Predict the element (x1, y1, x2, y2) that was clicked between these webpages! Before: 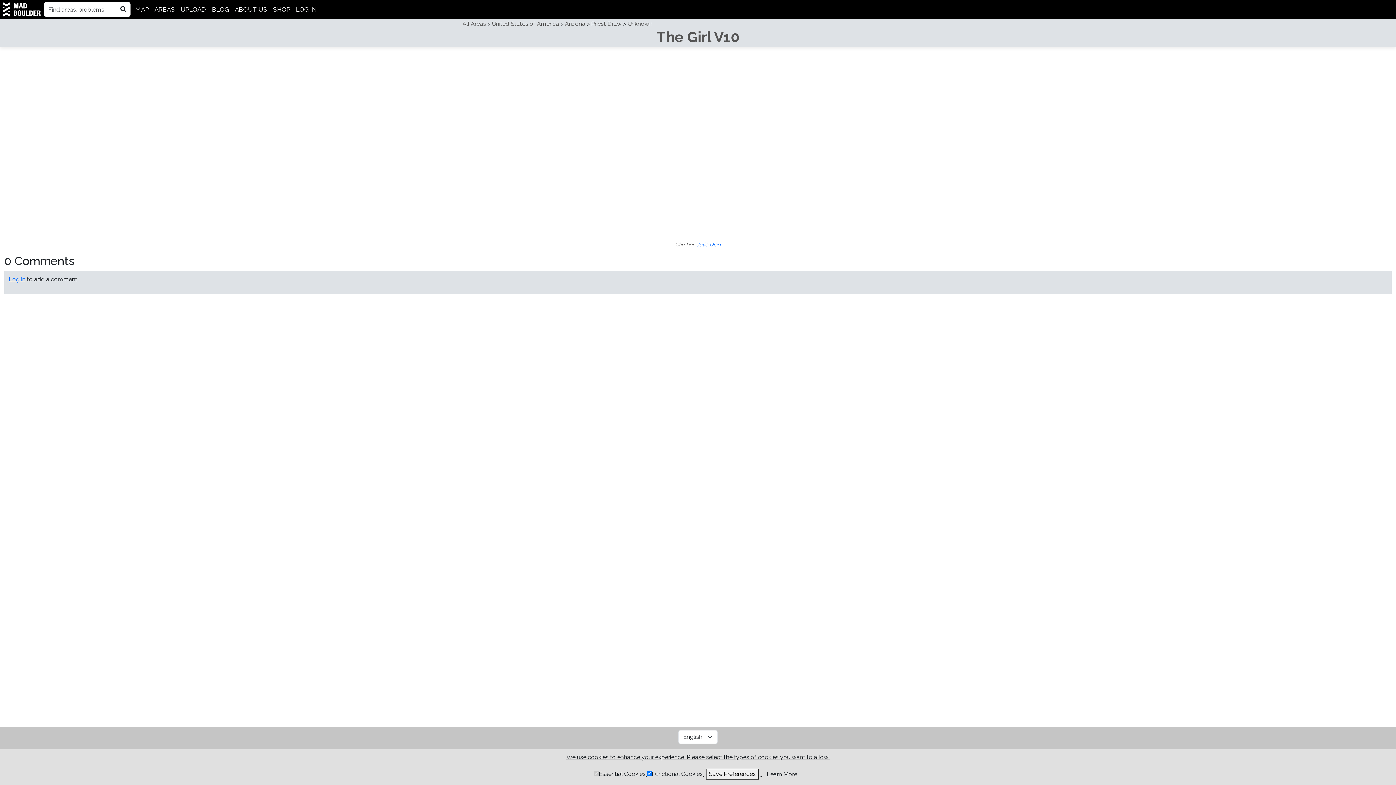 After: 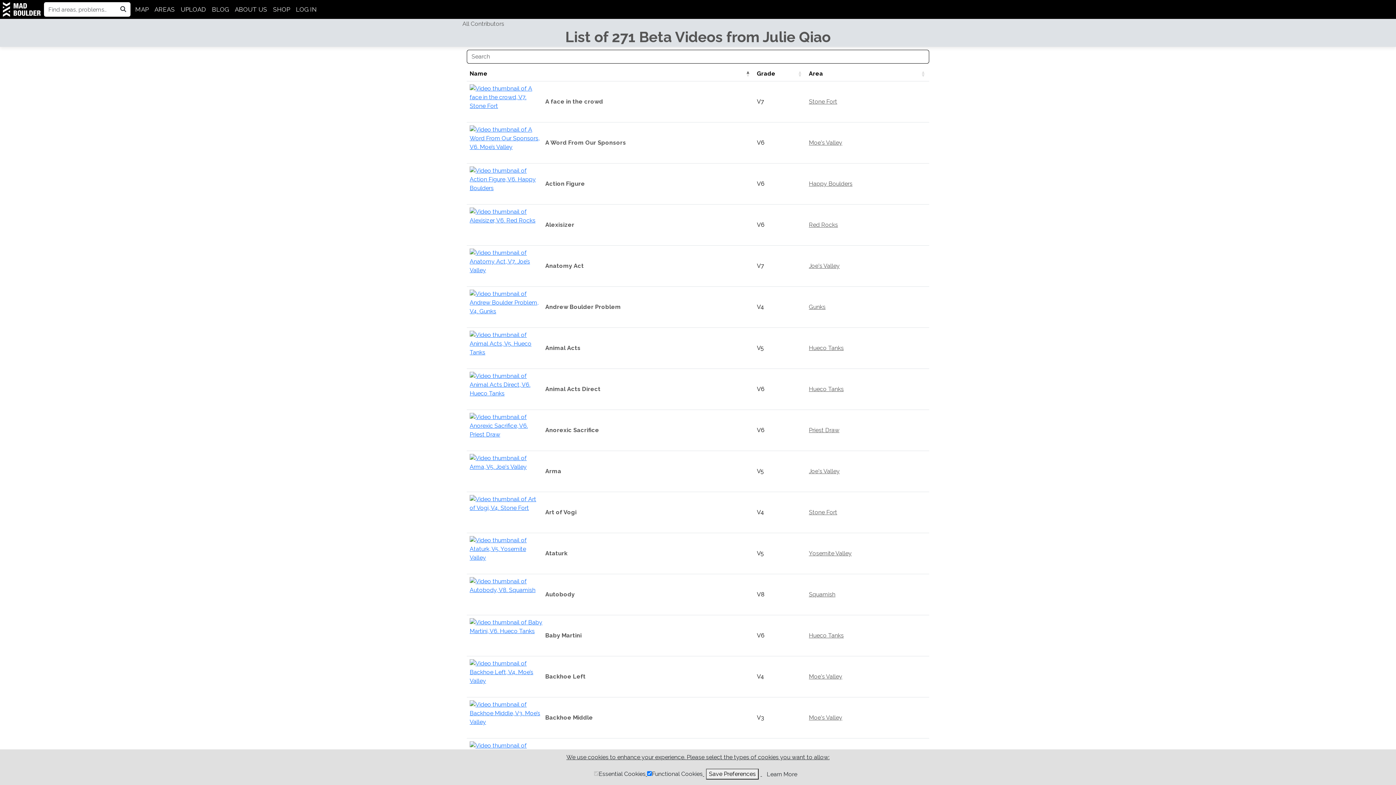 Action: label: Julie Qiao bbox: (696, 241, 720, 247)